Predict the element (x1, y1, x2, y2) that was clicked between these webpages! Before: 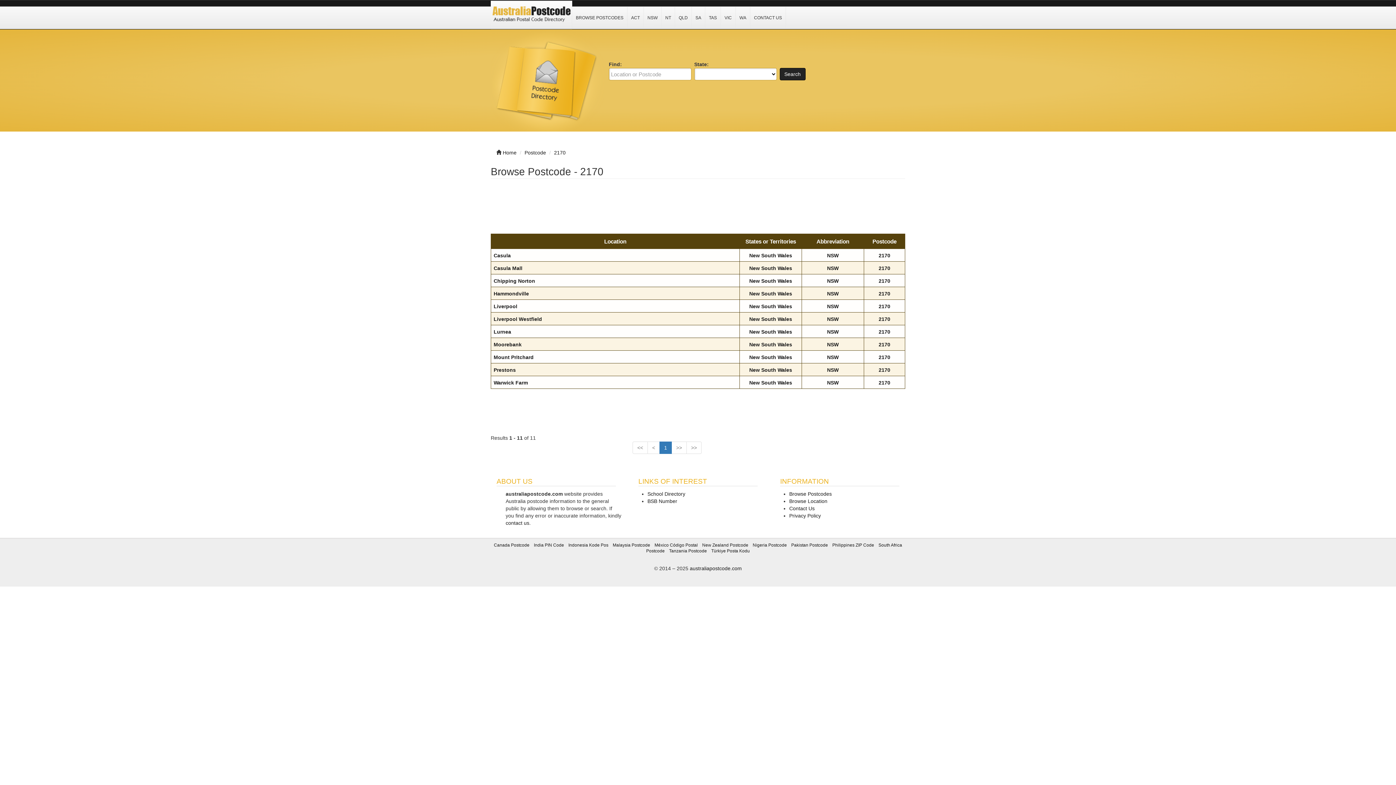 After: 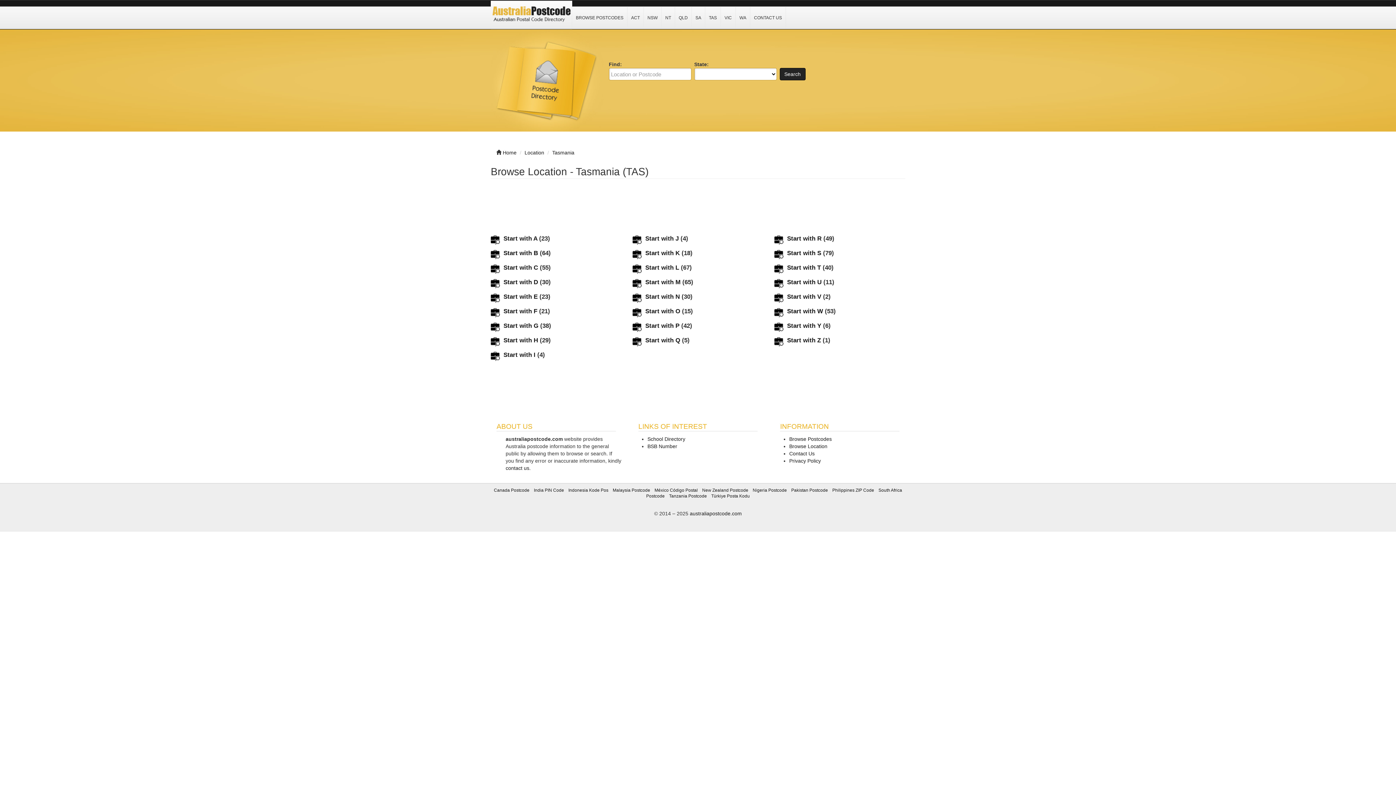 Action: label: TAS bbox: (705, 6, 721, 28)